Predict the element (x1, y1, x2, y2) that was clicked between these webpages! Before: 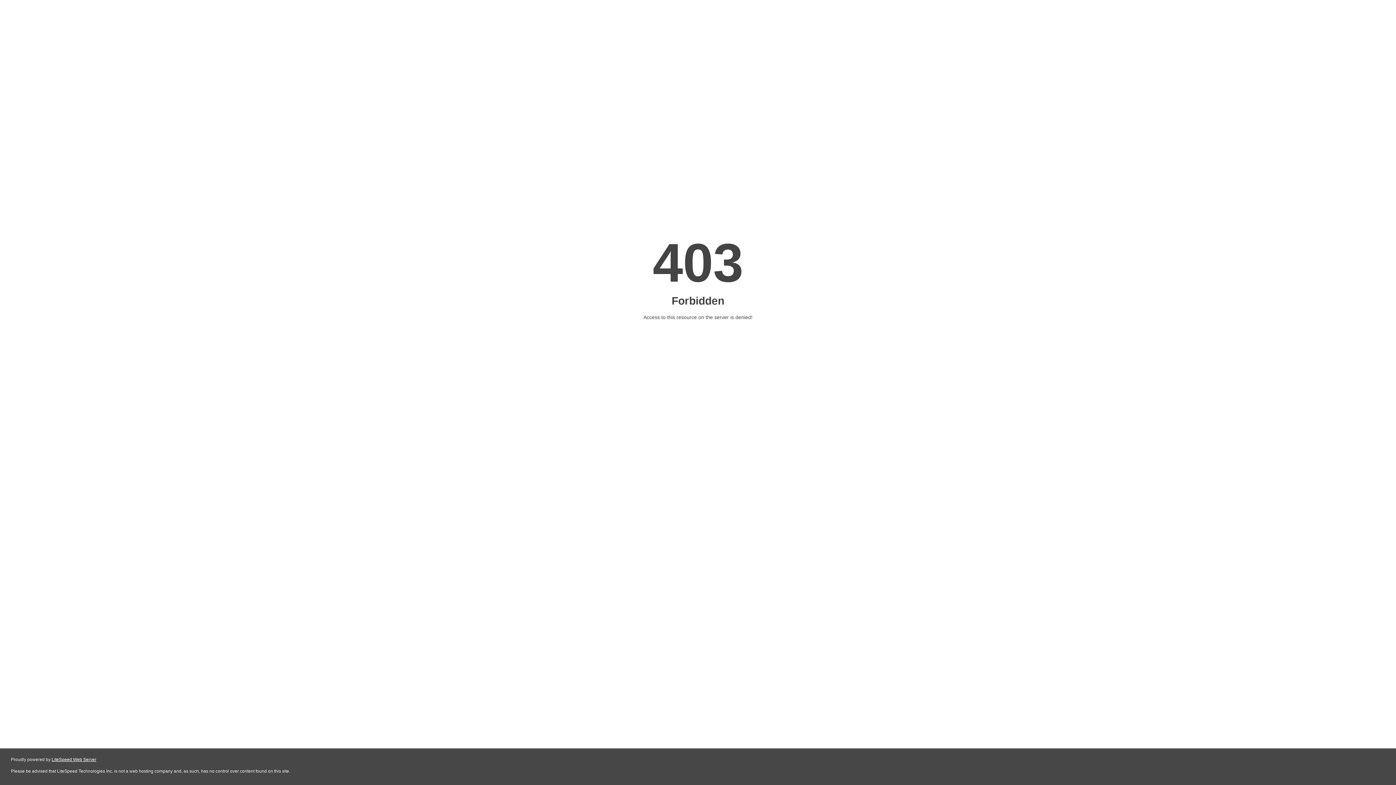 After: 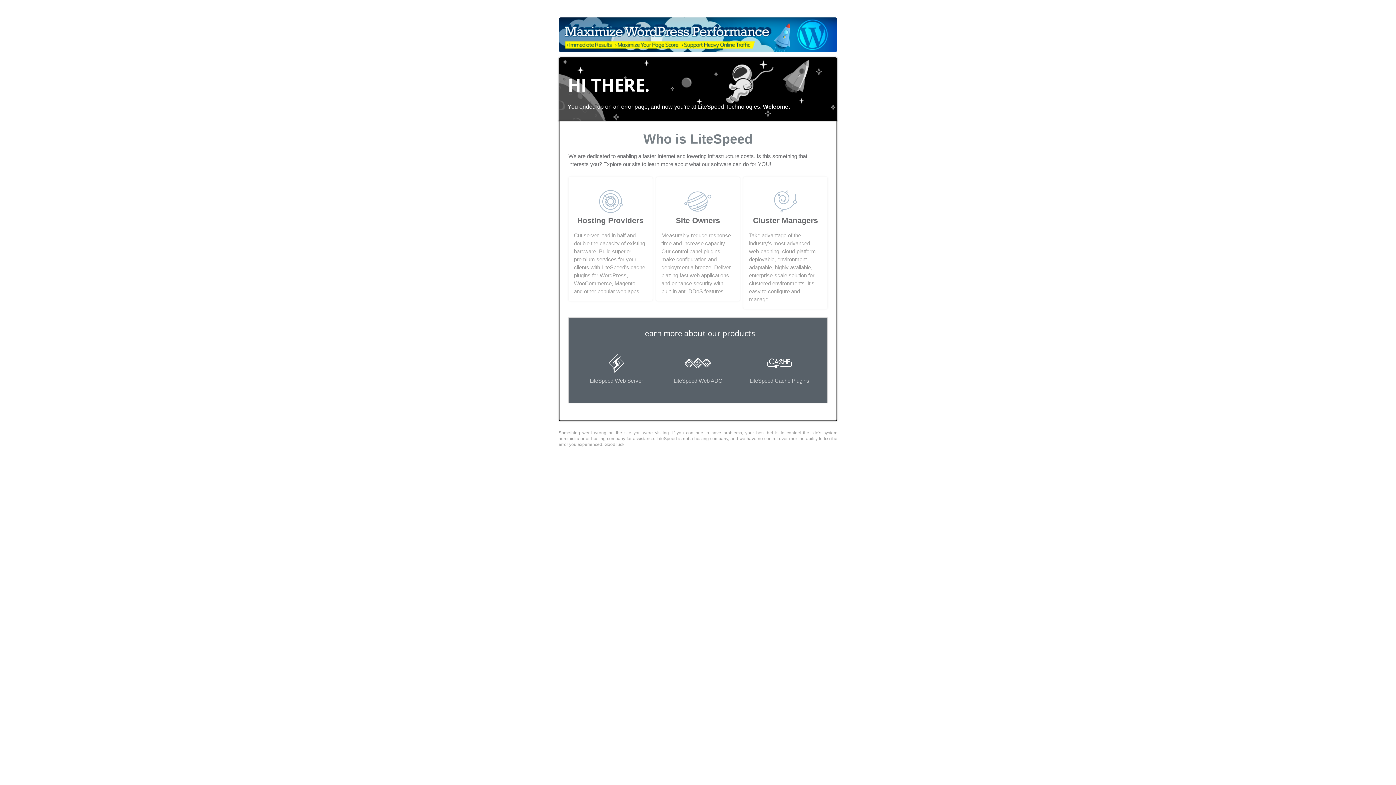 Action: label: LiteSpeed Web Server bbox: (51, 757, 96, 762)